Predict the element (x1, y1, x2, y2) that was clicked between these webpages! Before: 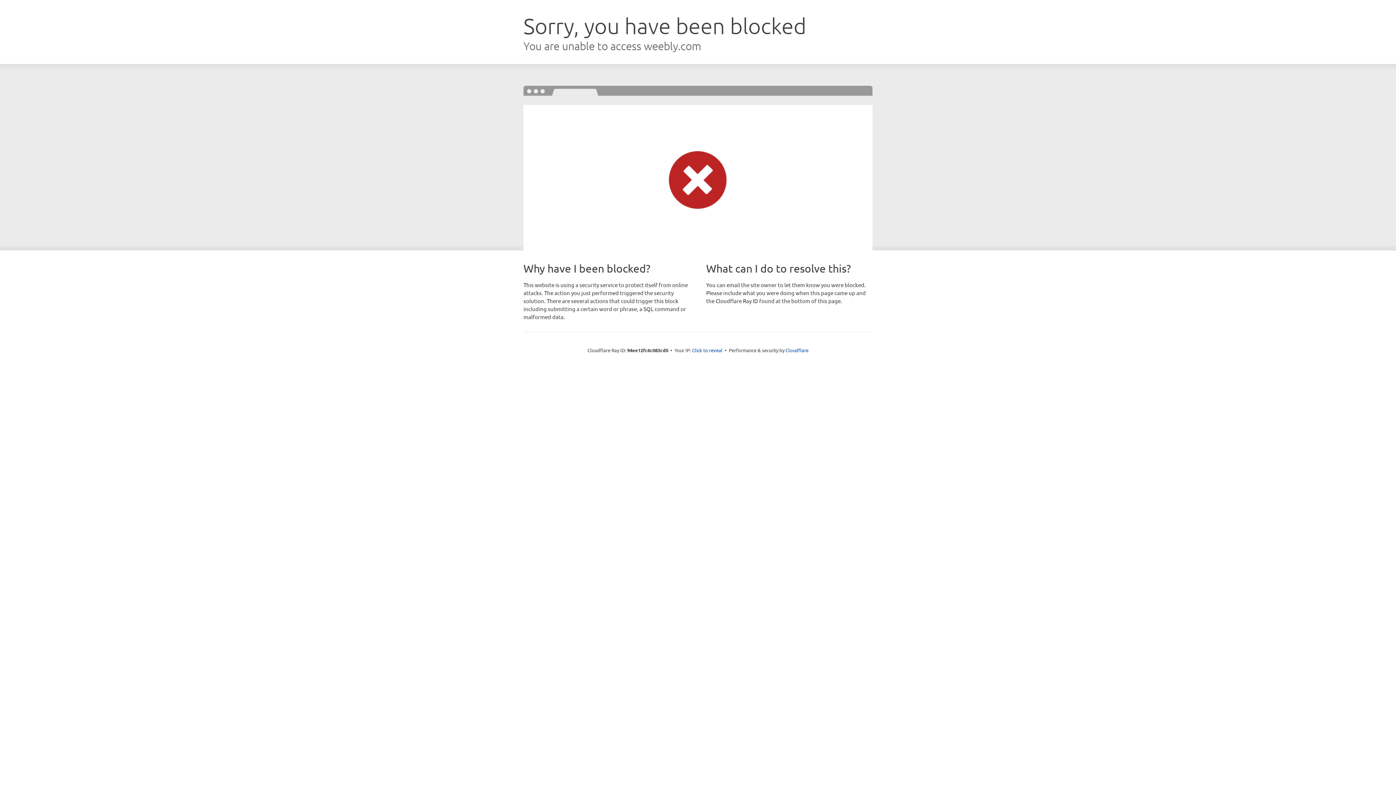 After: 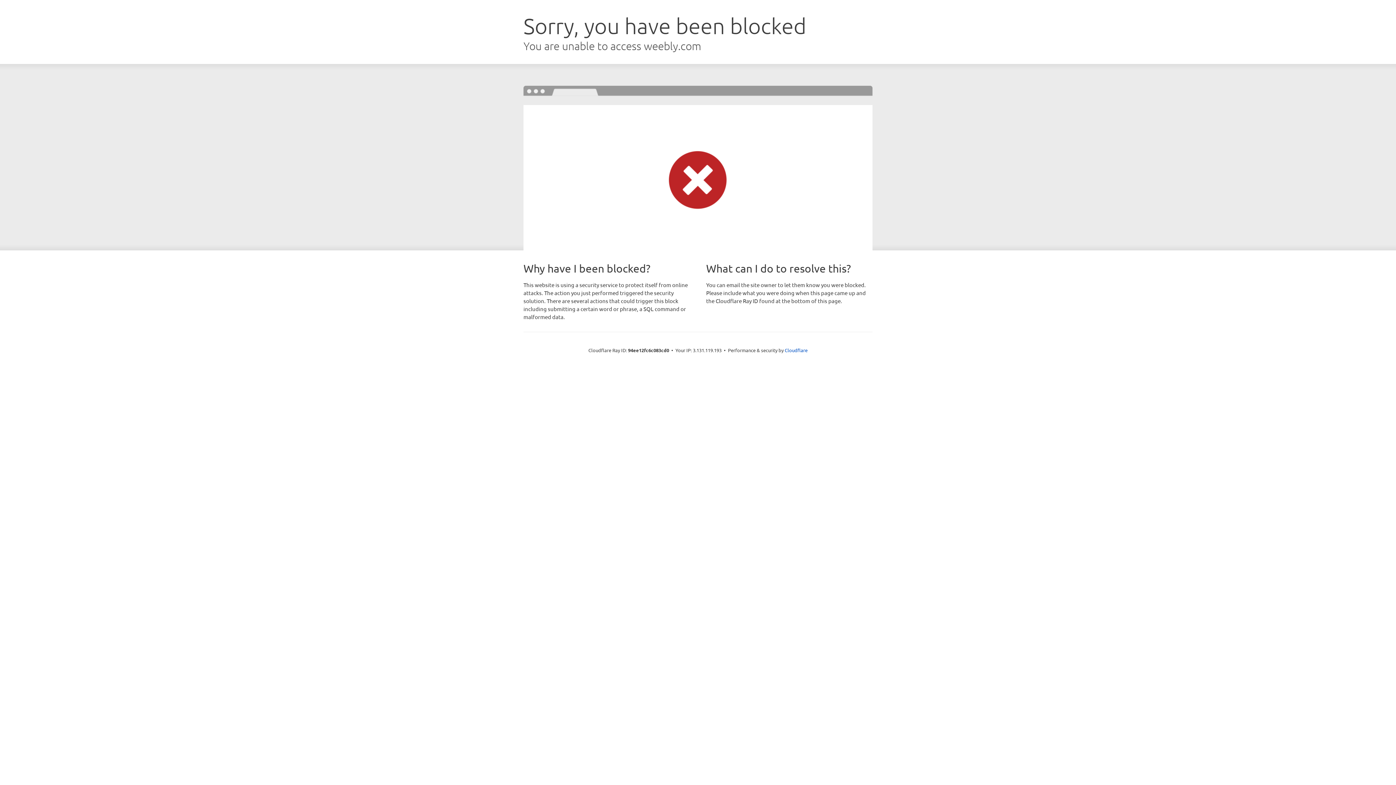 Action: label: Click to reveal bbox: (692, 346, 722, 353)